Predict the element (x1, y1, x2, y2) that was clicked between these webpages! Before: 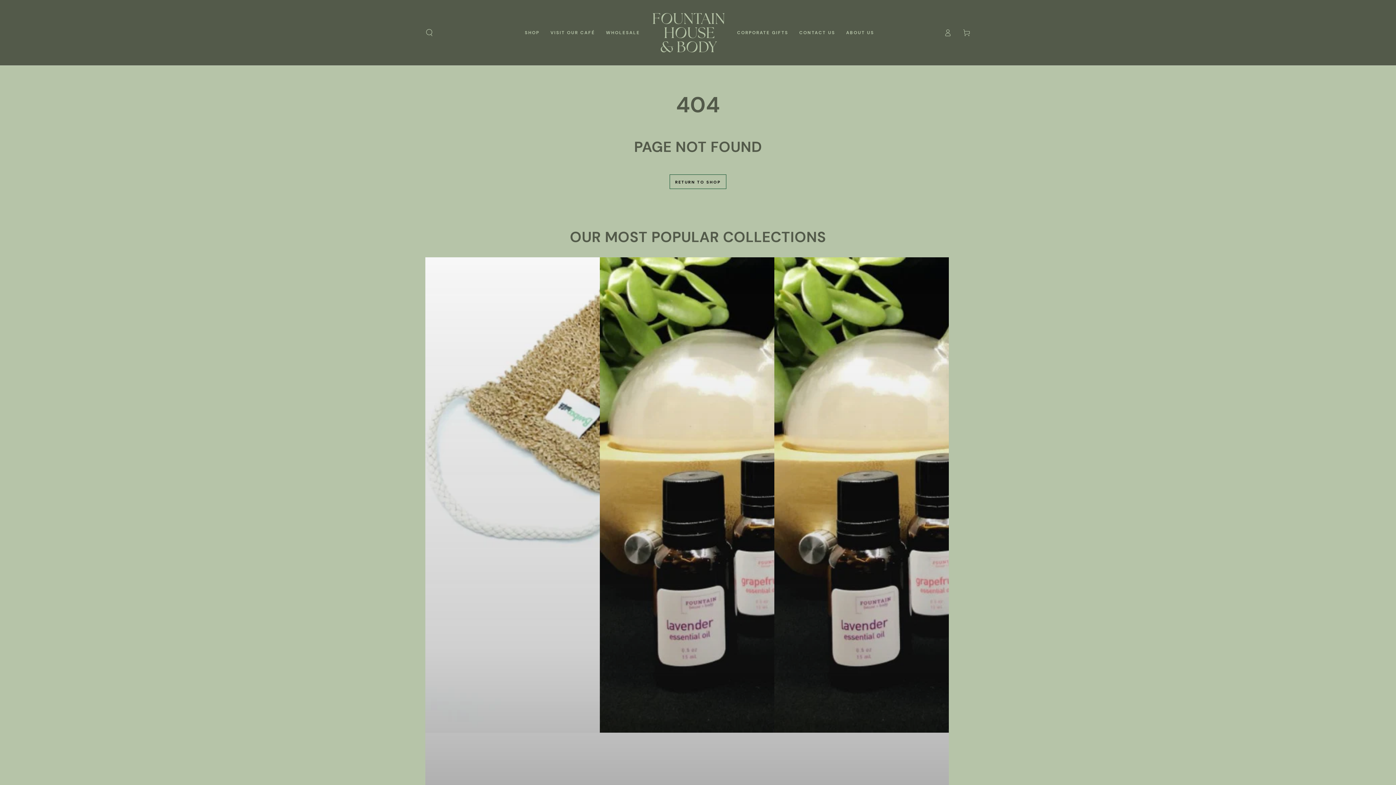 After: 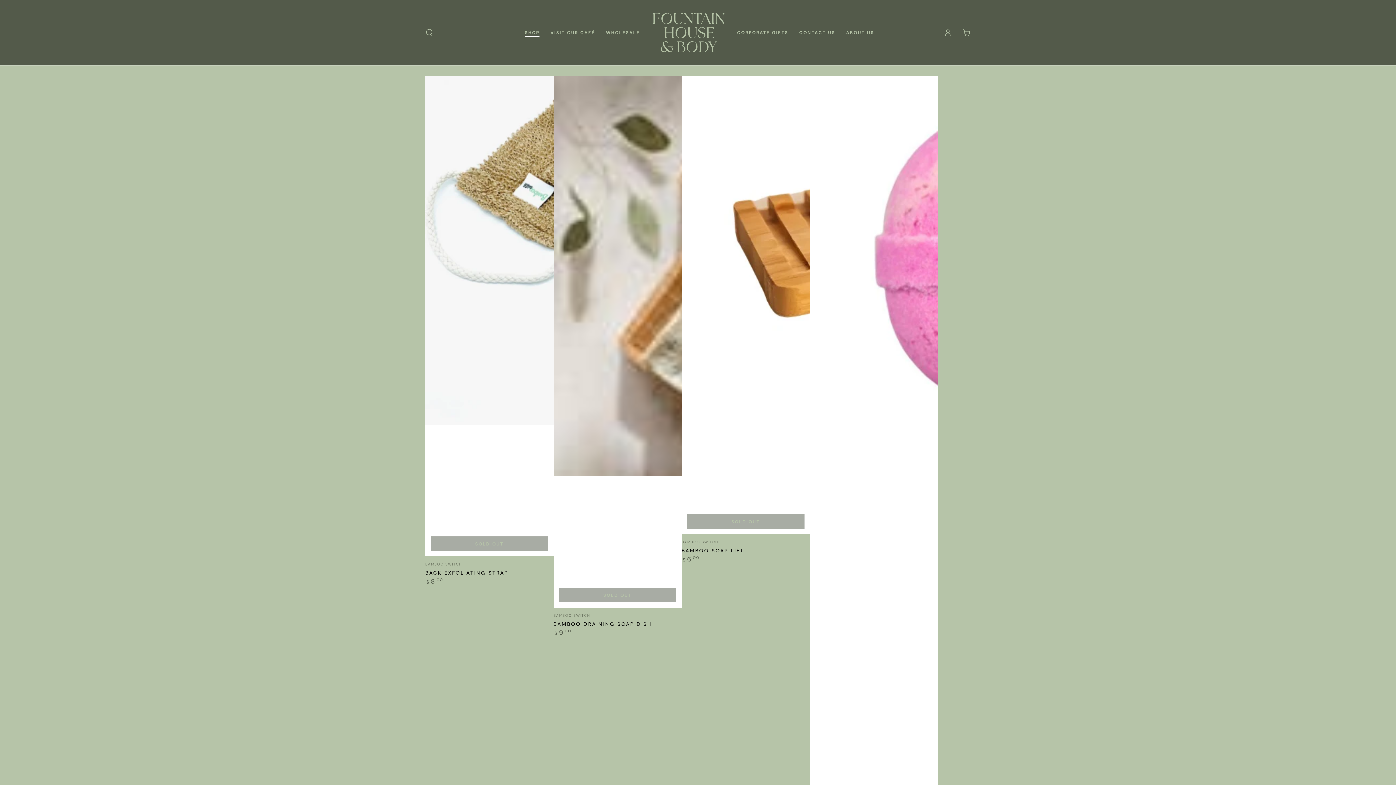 Action: bbox: (425, 257, 599, 910) label: BATH